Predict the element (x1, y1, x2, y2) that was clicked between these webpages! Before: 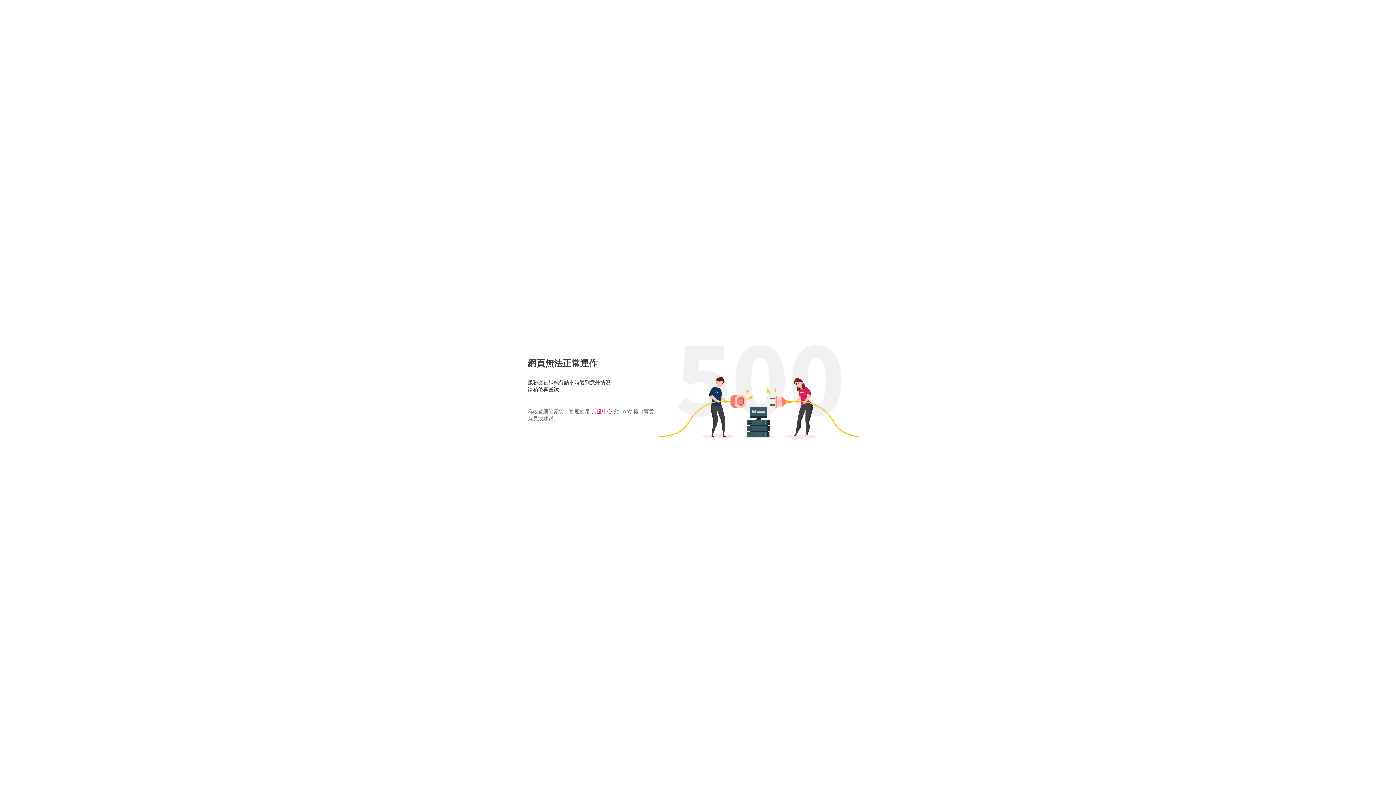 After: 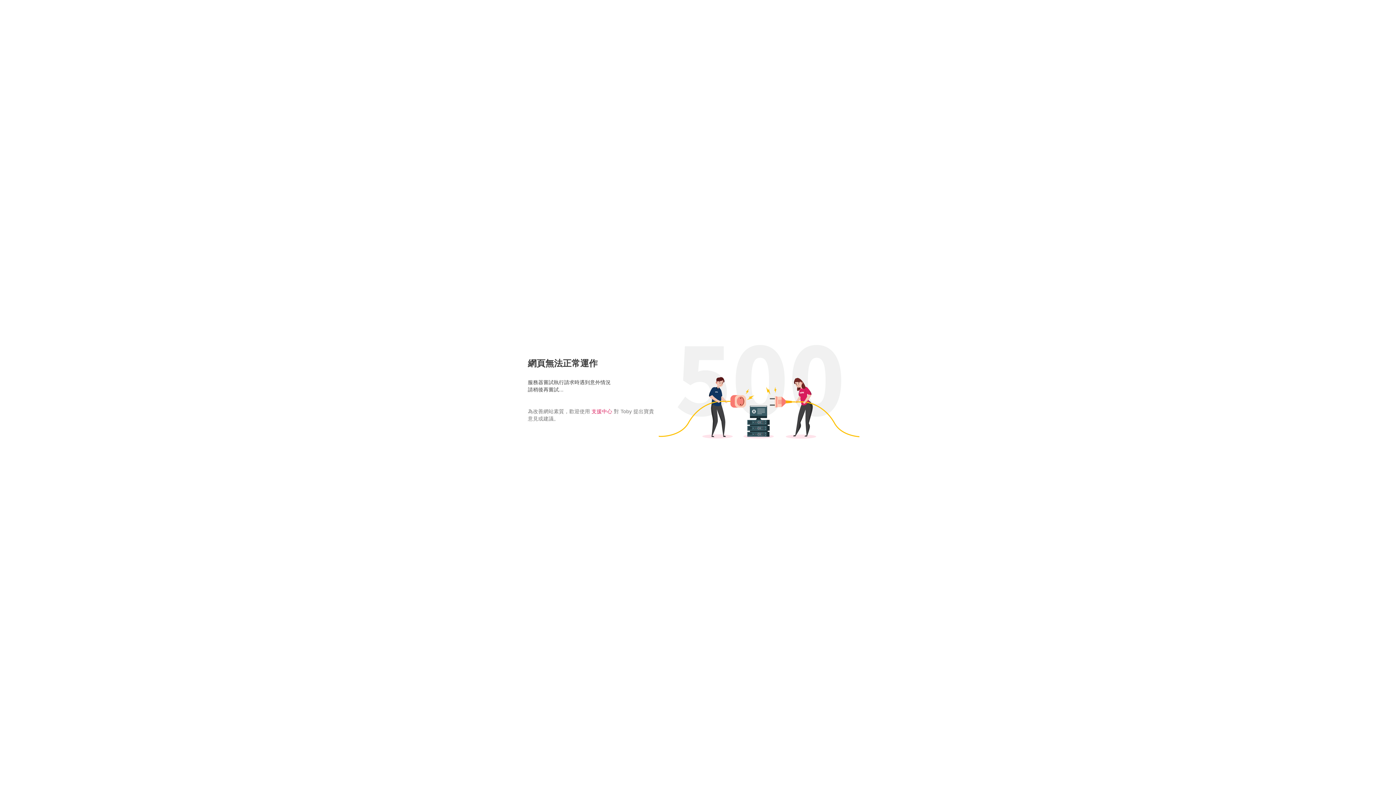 Action: label: 支援中心 bbox: (591, 408, 612, 414)